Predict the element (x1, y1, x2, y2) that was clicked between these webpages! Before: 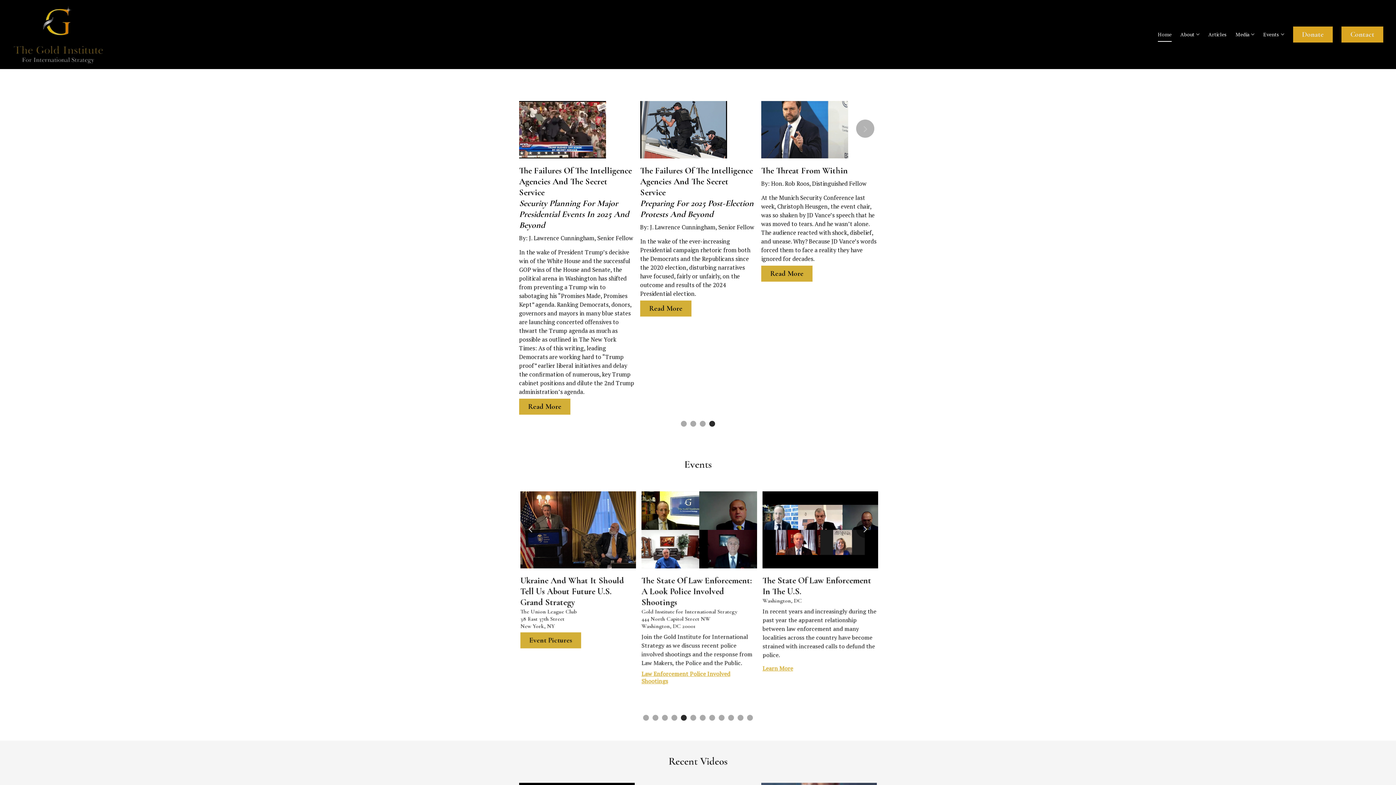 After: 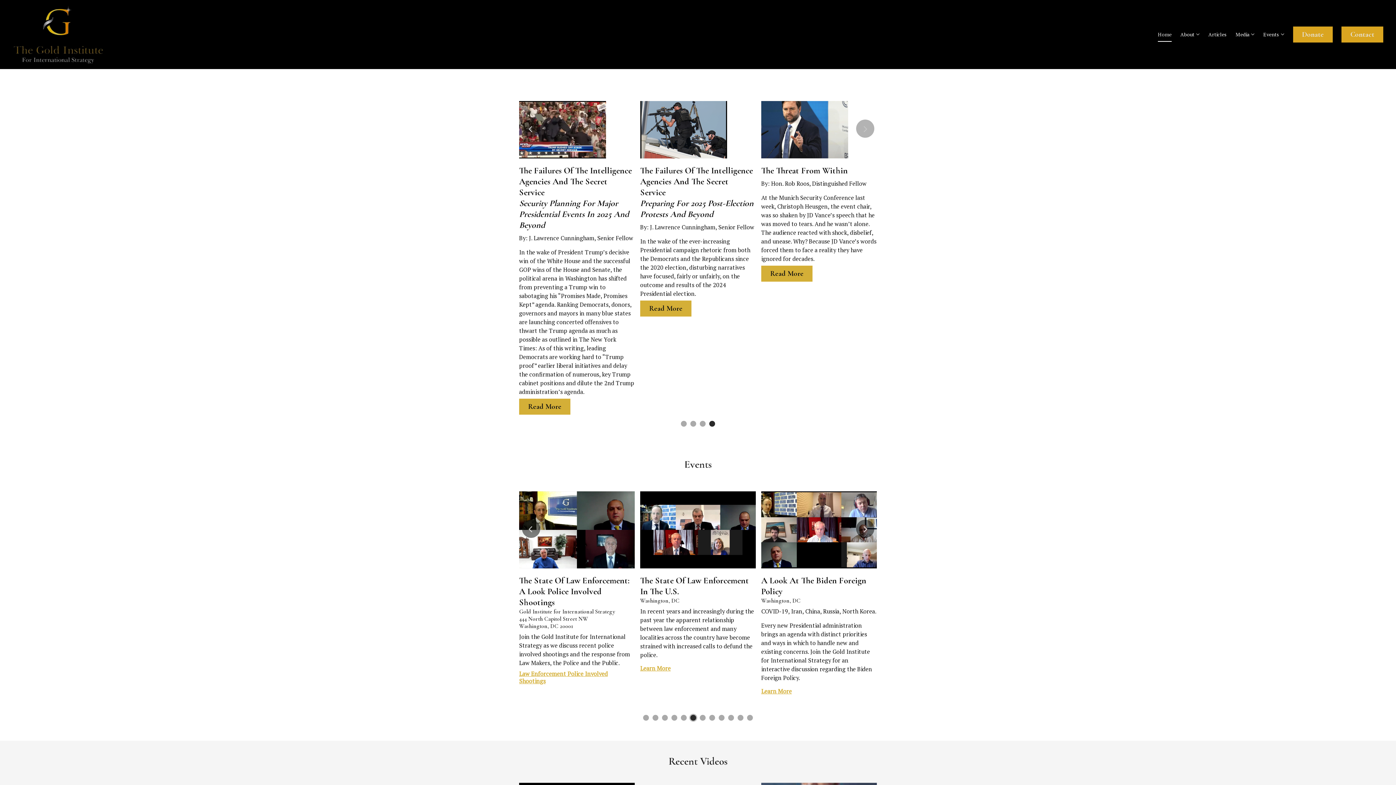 Action: bbox: (690, 715, 696, 721) label: 6 of 5